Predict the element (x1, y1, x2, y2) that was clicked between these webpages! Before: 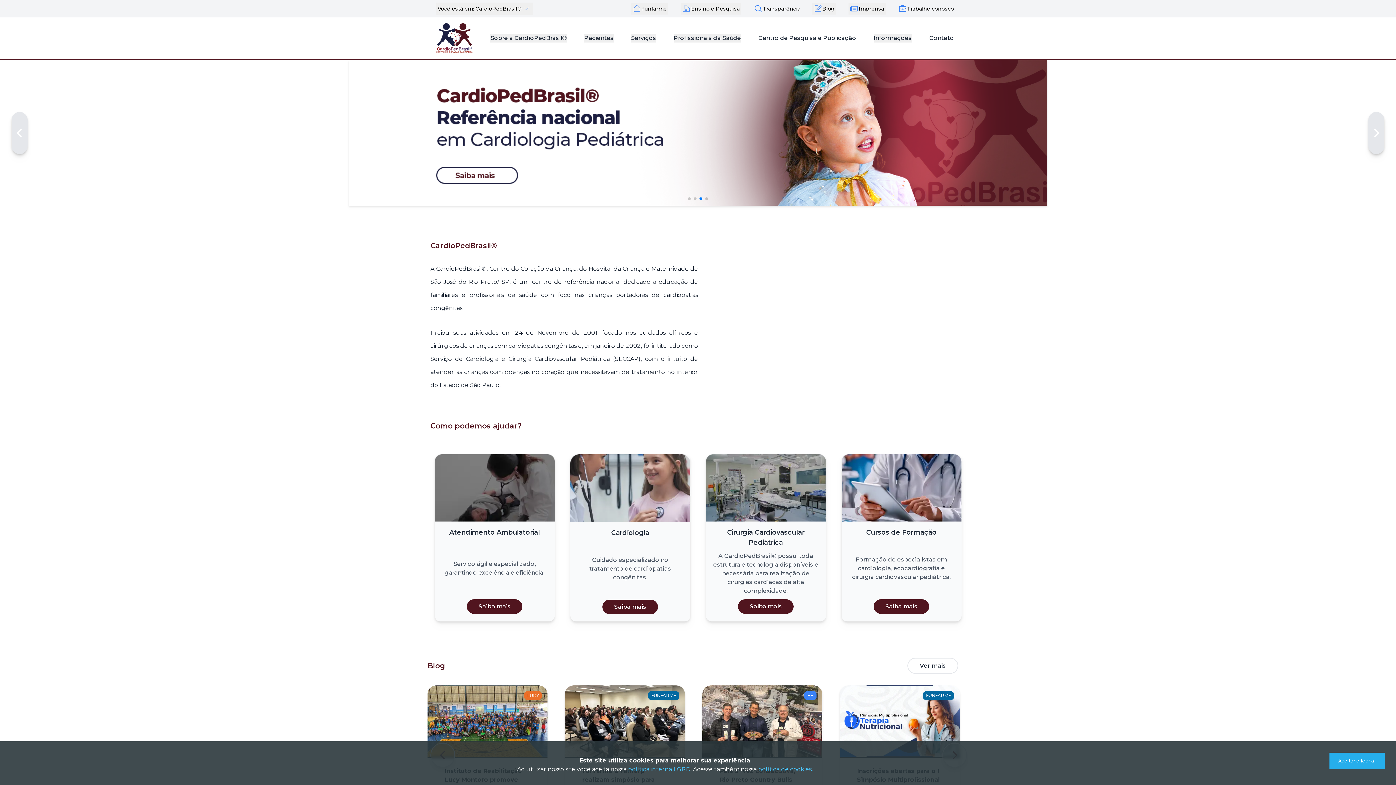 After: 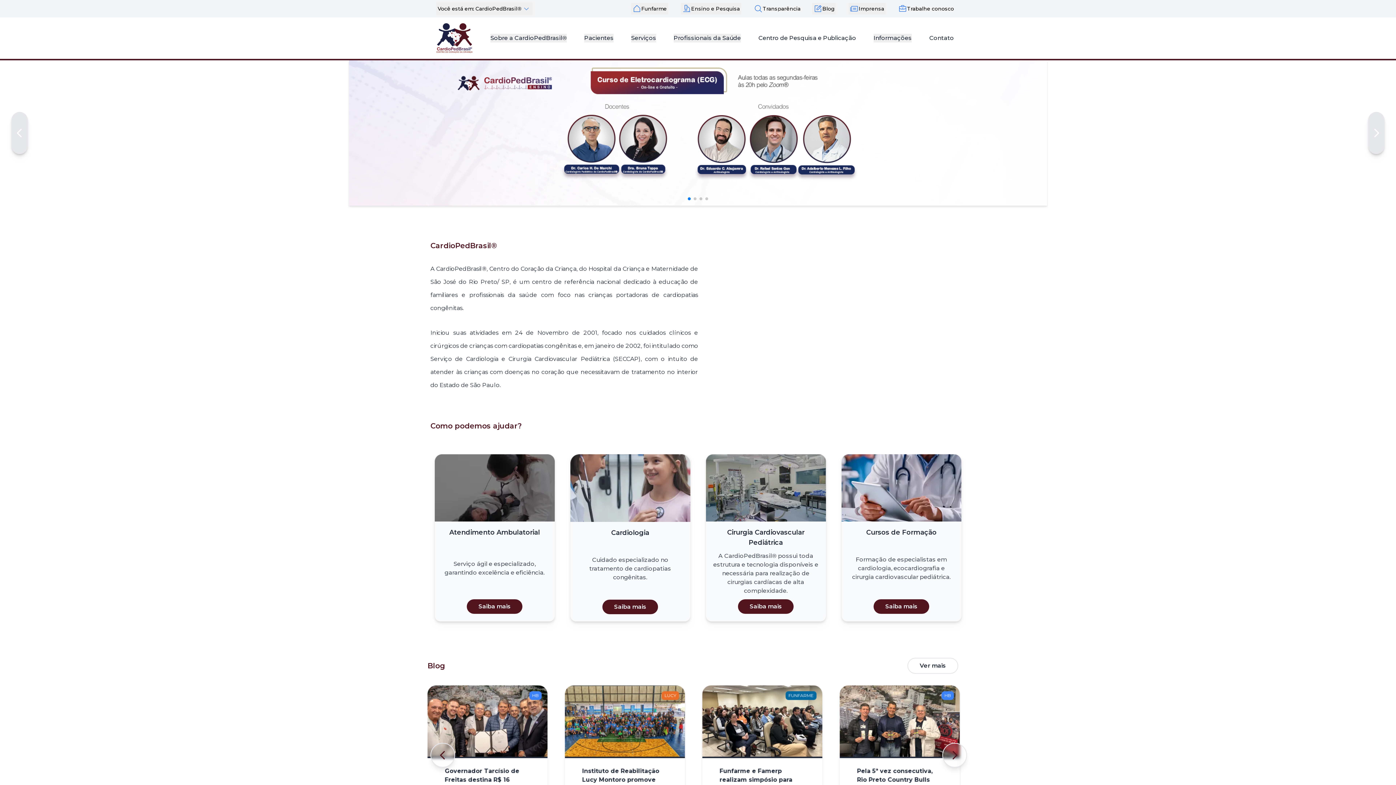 Action: bbox: (1329, 753, 1385, 769) label: Accept cookies